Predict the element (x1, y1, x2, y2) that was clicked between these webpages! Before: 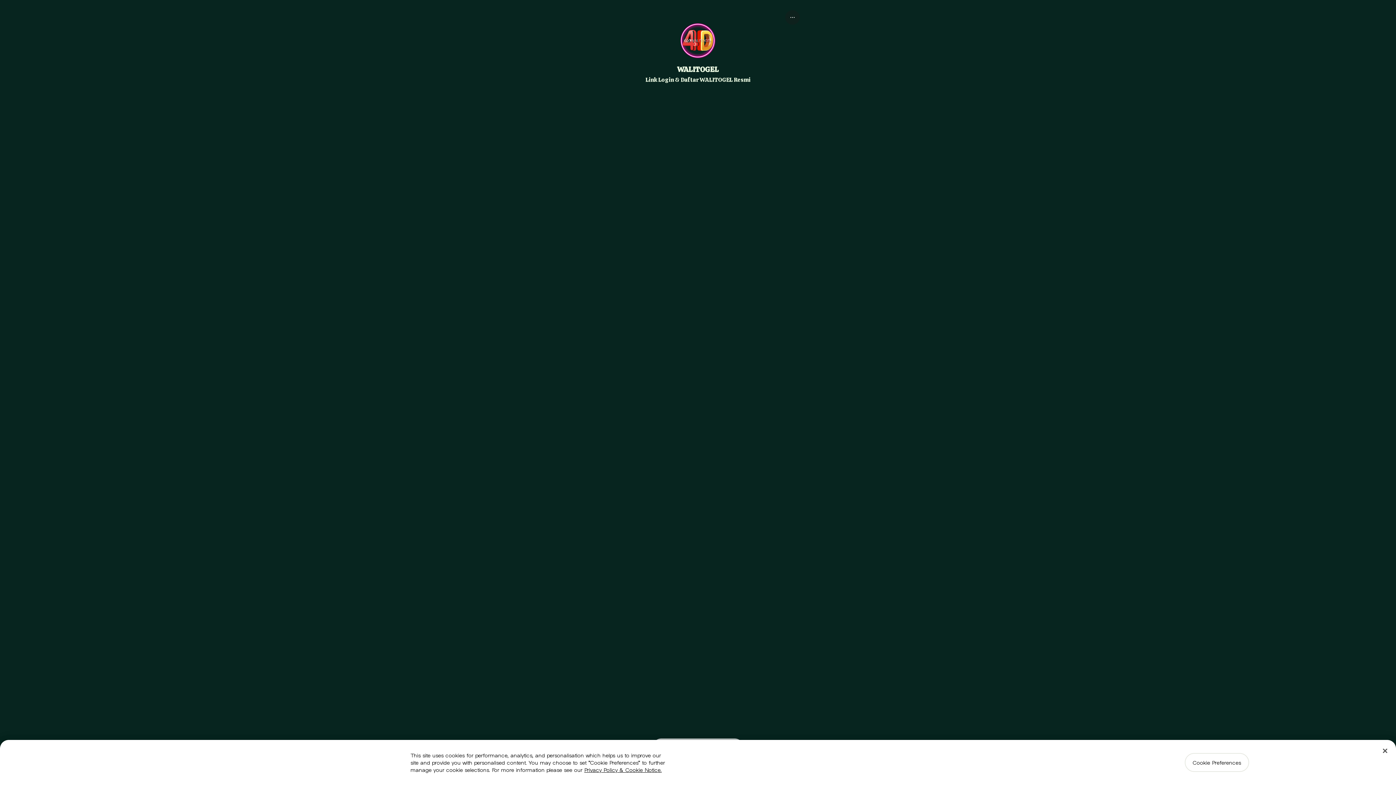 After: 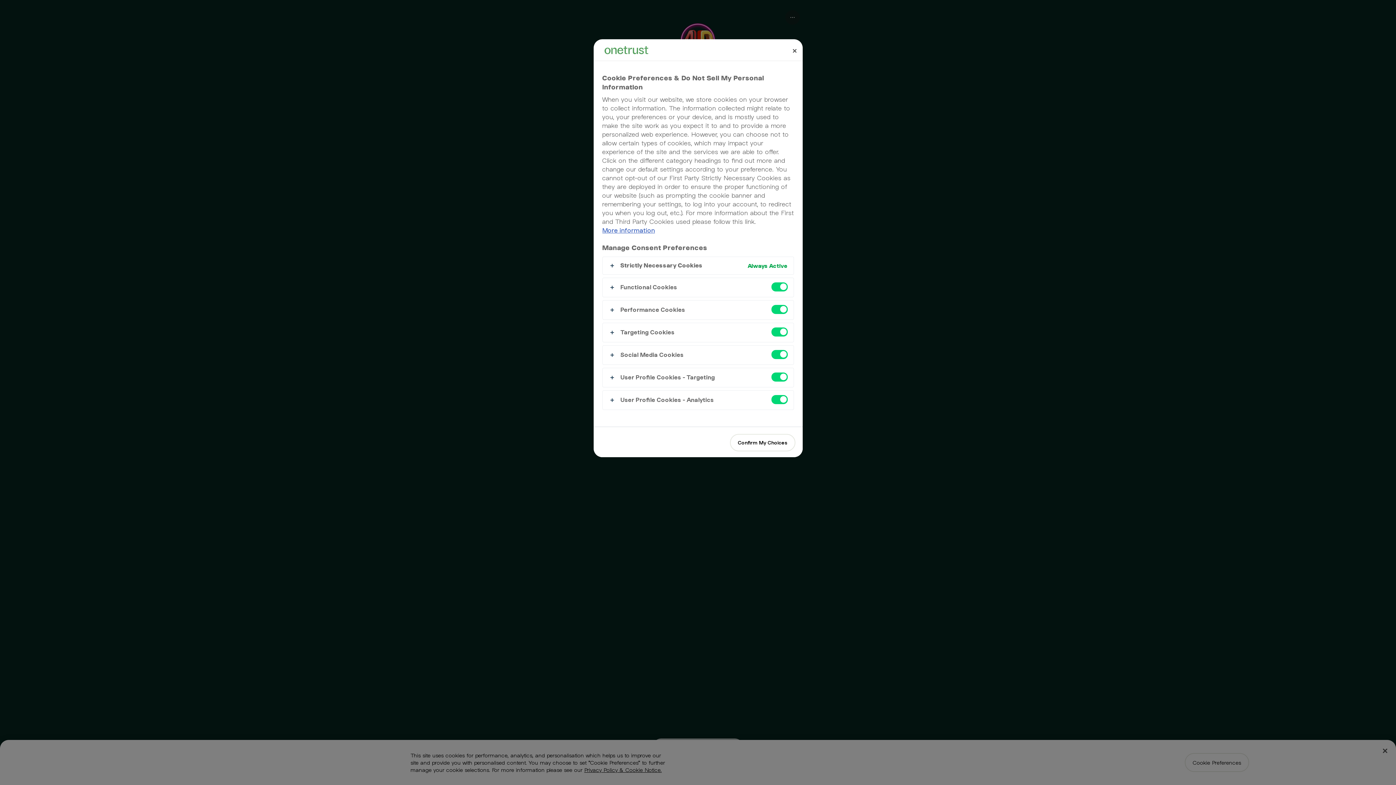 Action: label: Cookie Preferences bbox: (1184, 753, 1249, 772)